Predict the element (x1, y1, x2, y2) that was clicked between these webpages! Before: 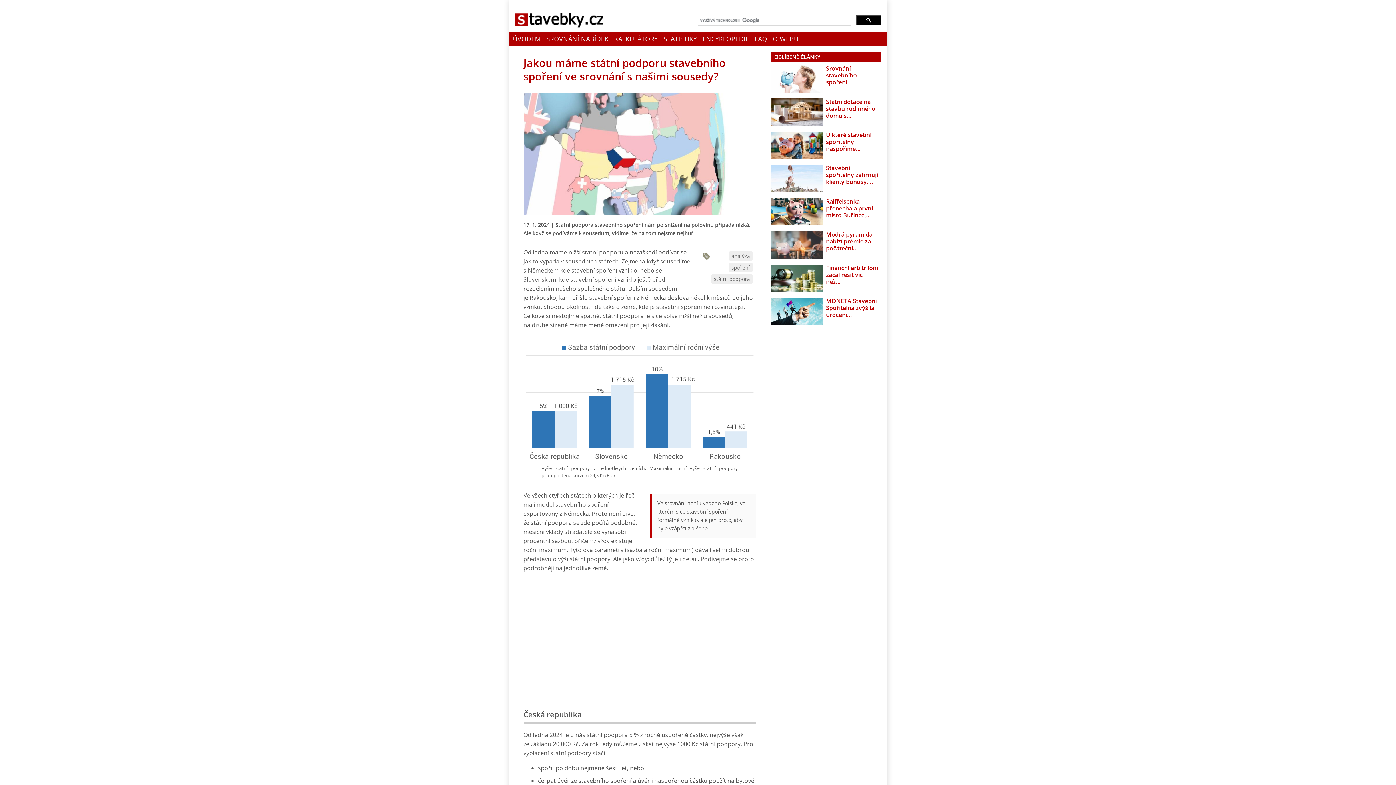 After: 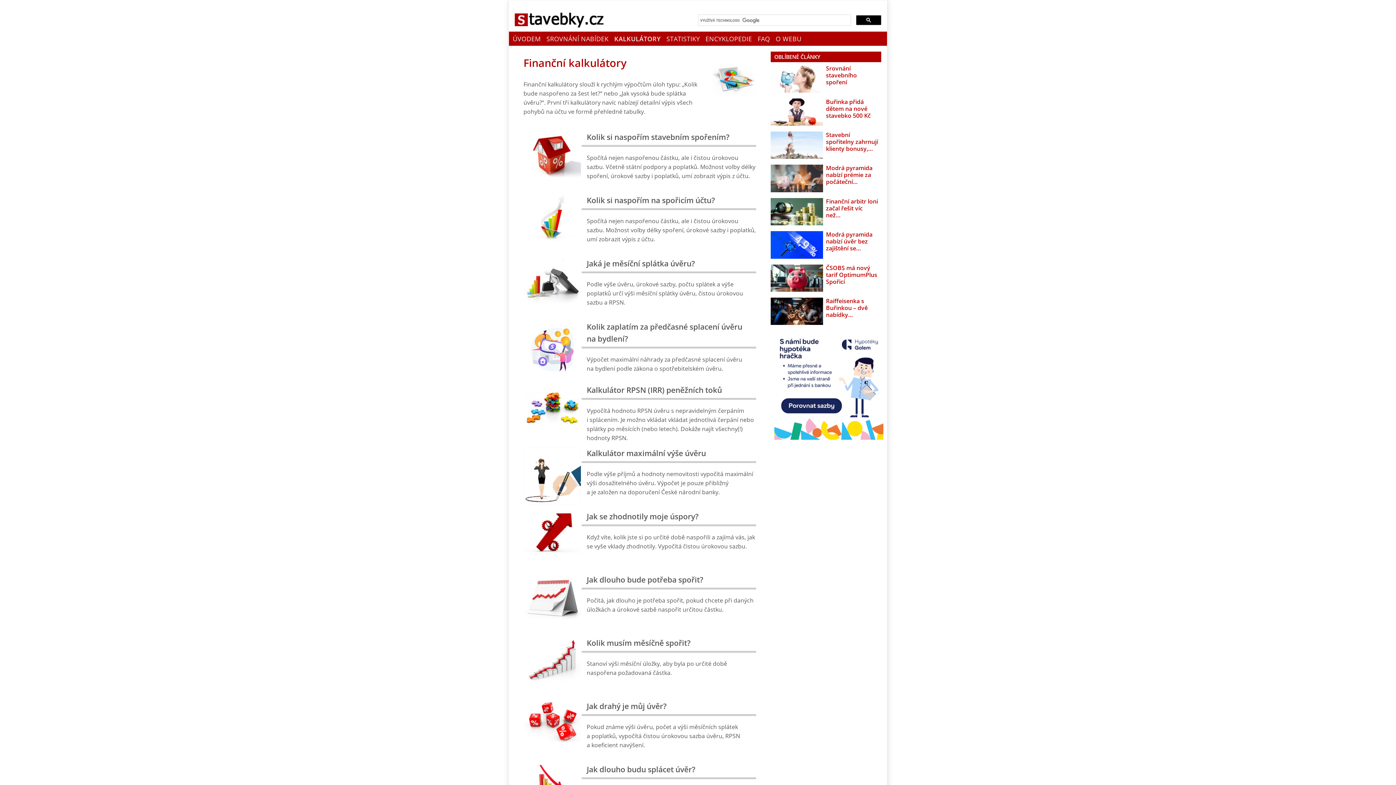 Action: bbox: (614, 34, 658, 43) label: KALKULÁTORY